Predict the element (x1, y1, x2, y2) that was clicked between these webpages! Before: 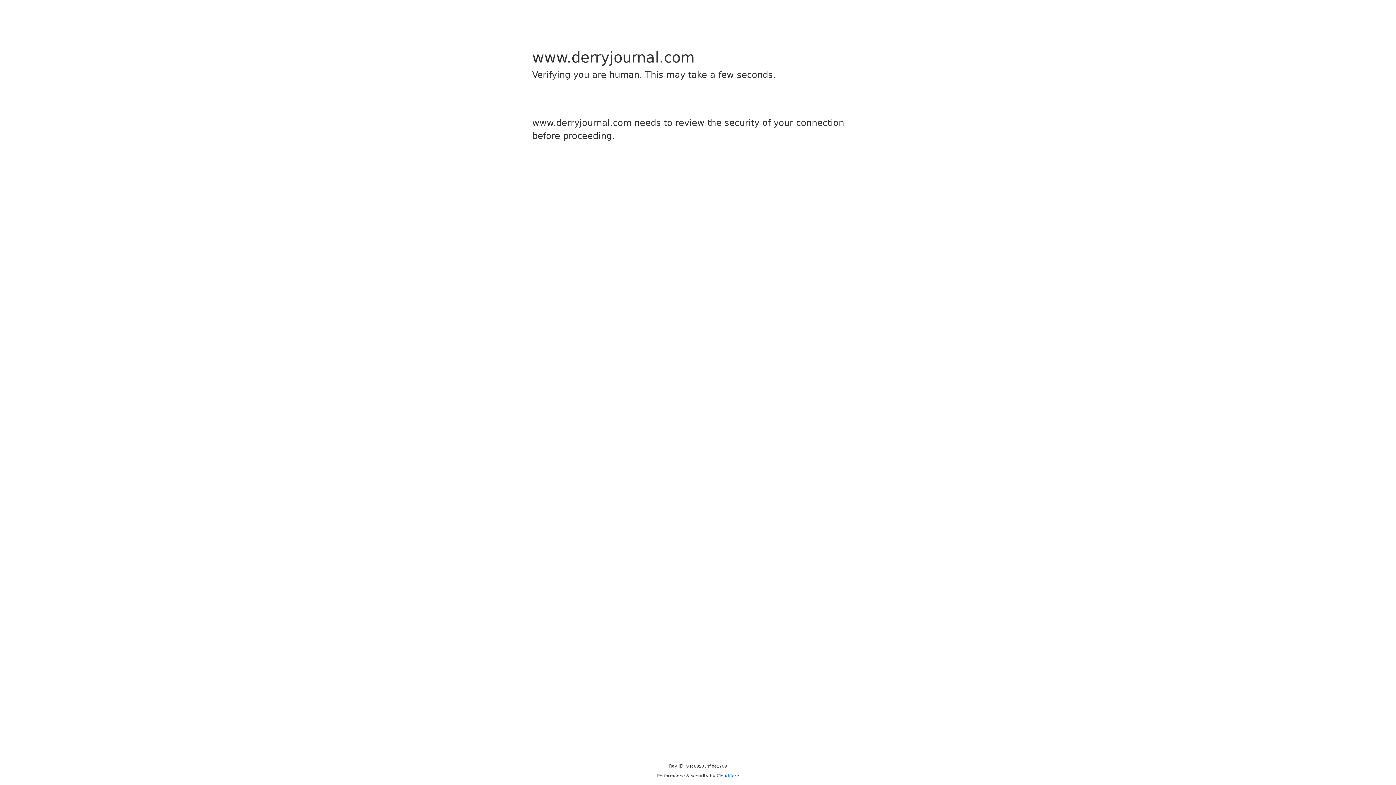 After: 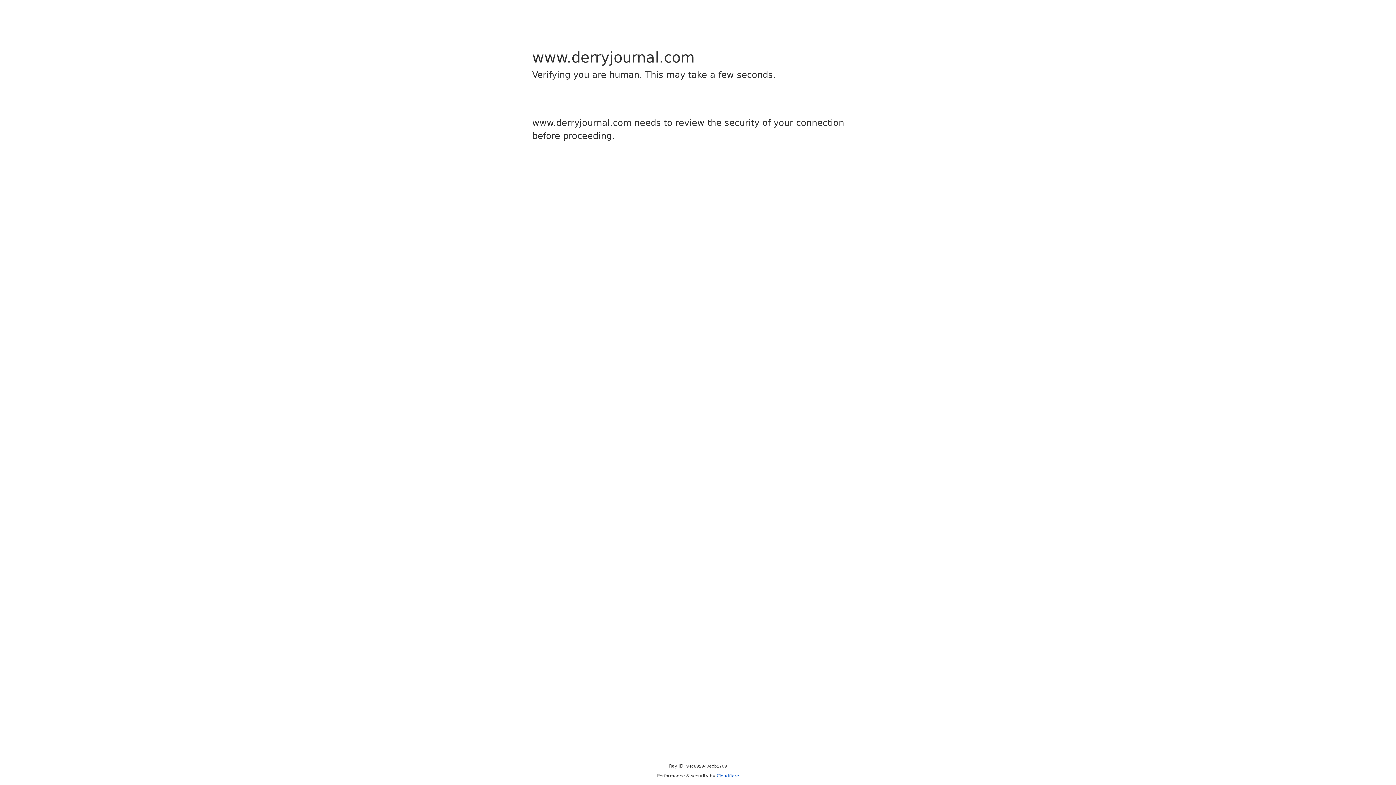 Action: label: Cloudflare bbox: (716, 773, 739, 778)